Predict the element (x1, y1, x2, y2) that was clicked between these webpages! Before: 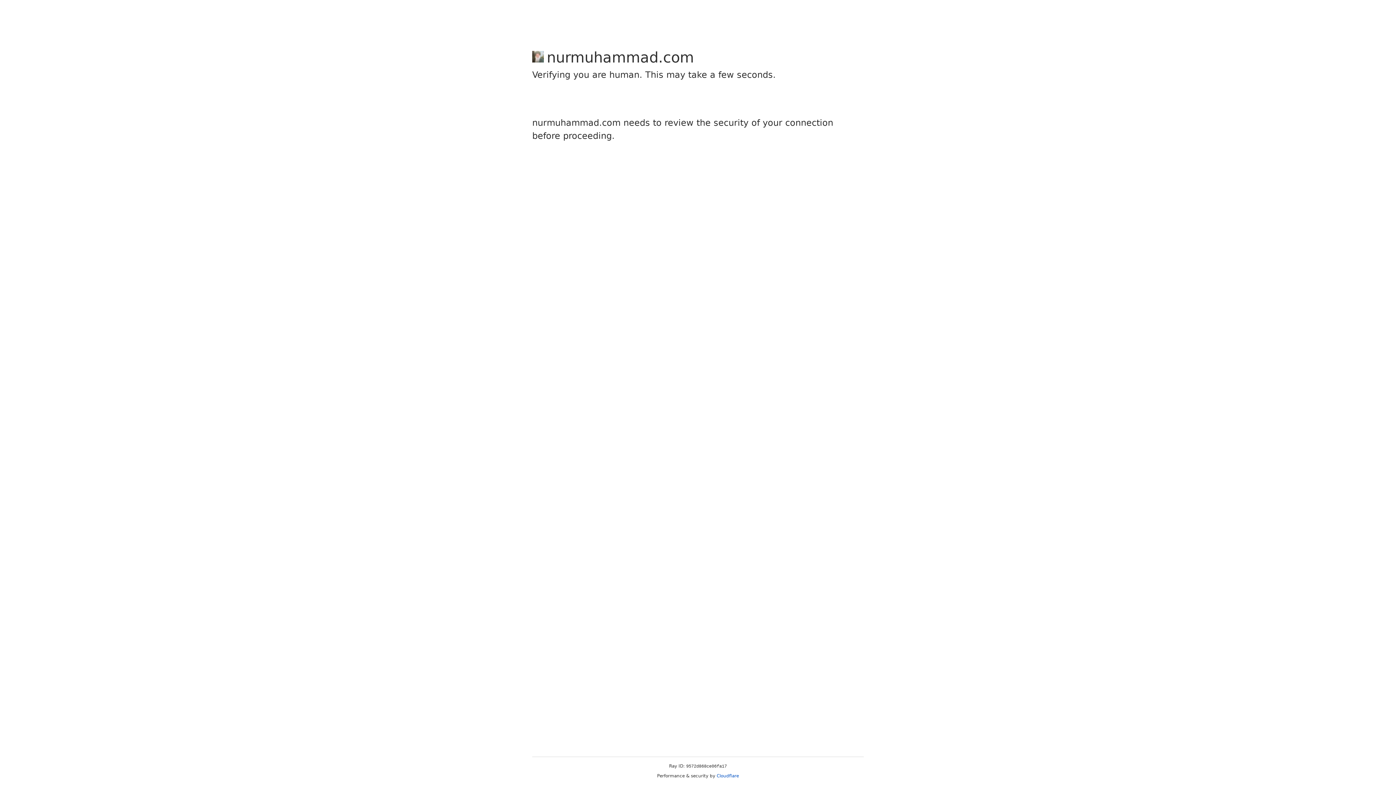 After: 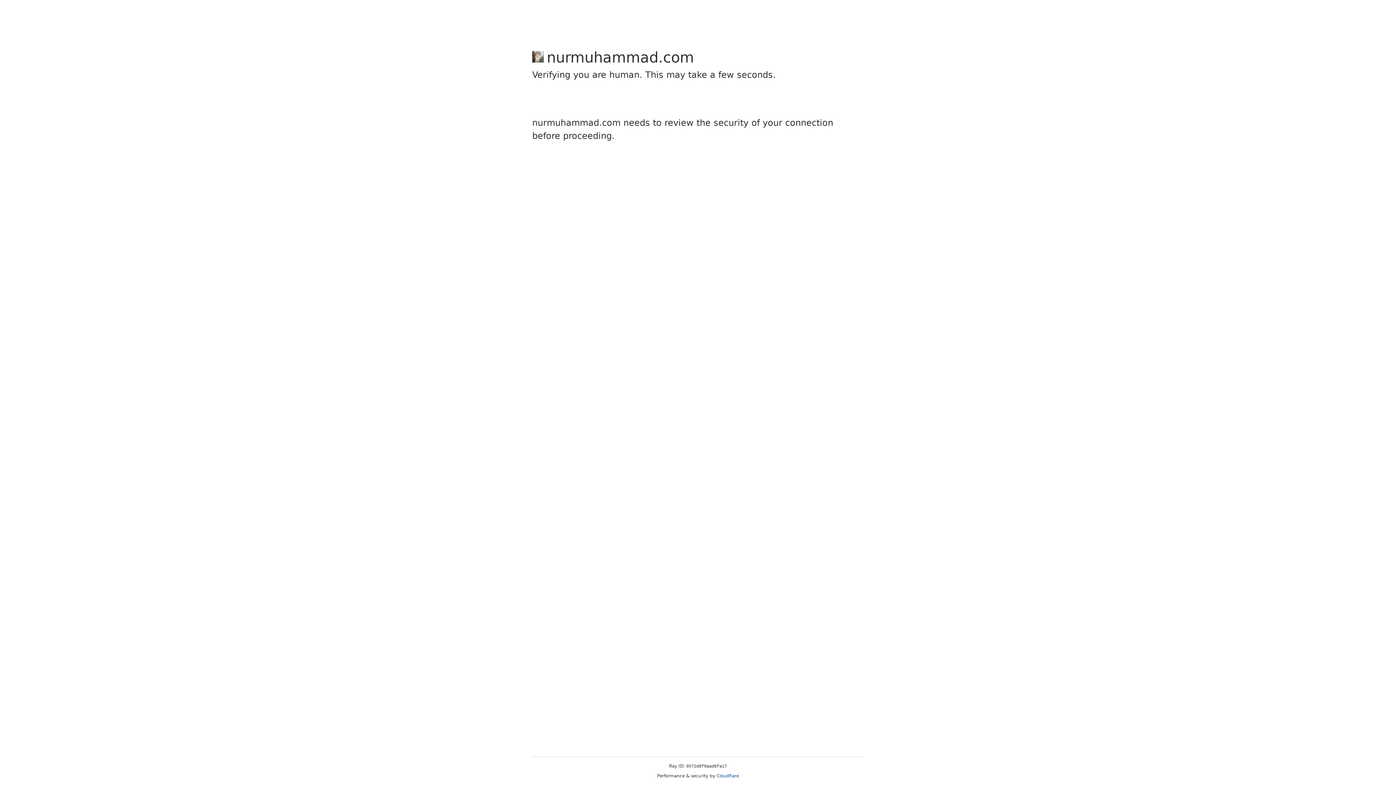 Action: label: Cloudflare bbox: (716, 773, 739, 778)